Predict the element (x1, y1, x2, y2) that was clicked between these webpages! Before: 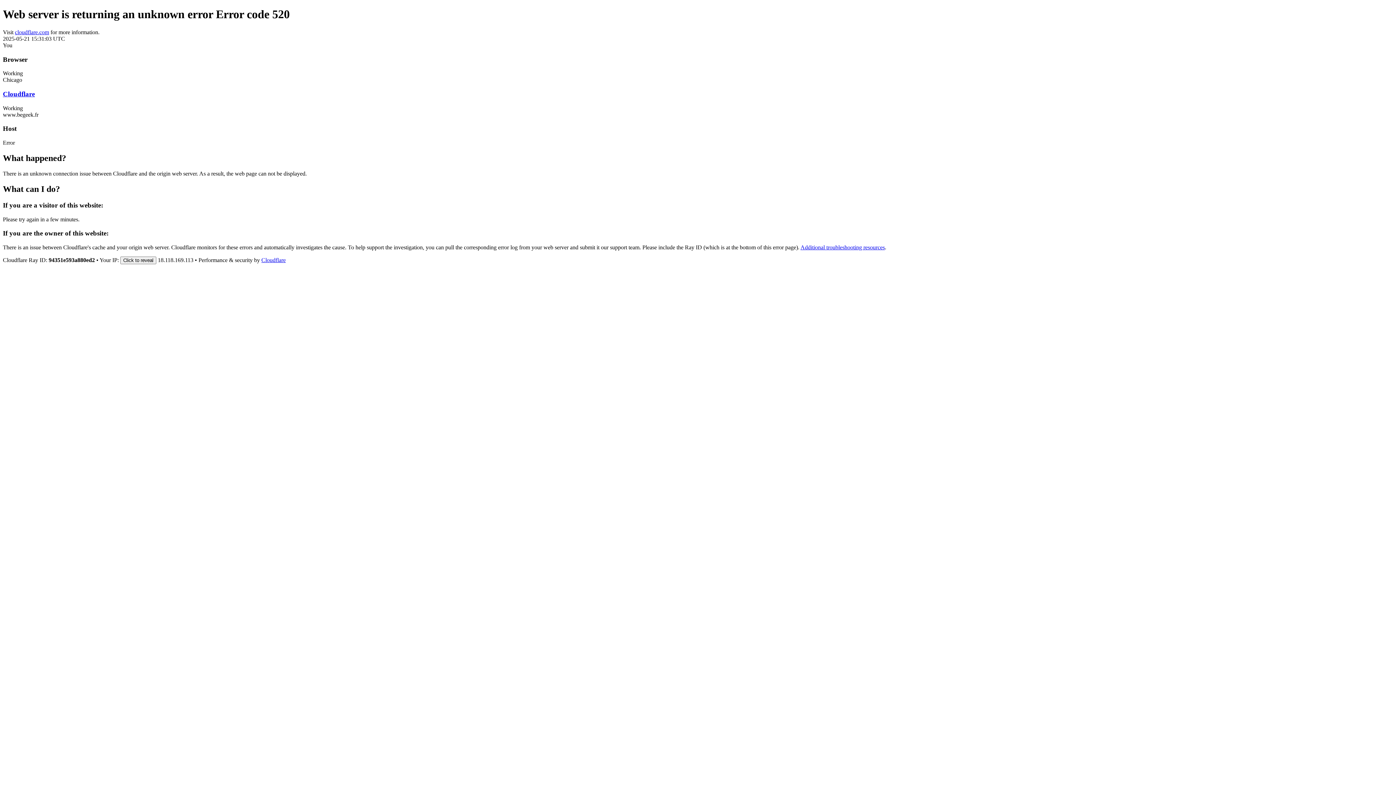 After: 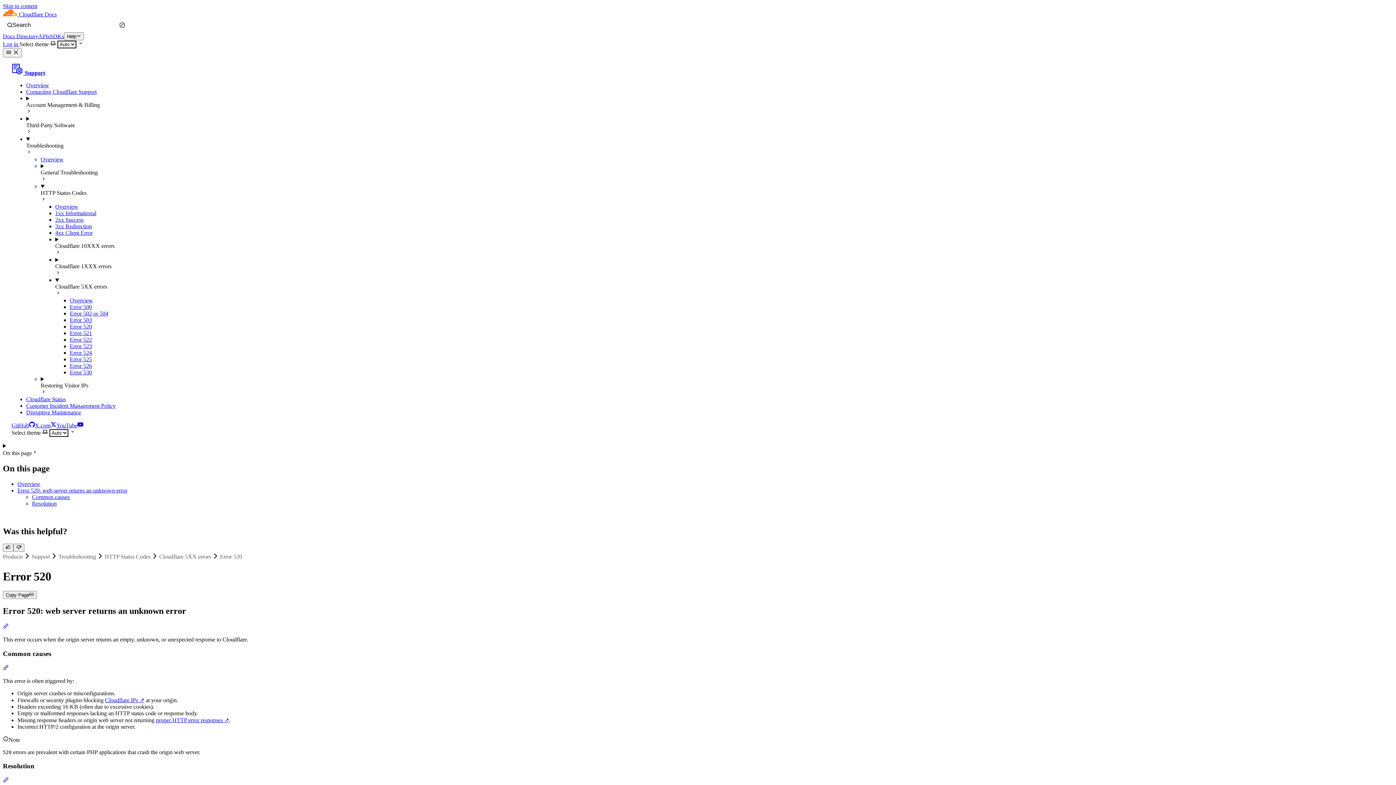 Action: label: Additional troubleshooting resources bbox: (800, 244, 885, 250)